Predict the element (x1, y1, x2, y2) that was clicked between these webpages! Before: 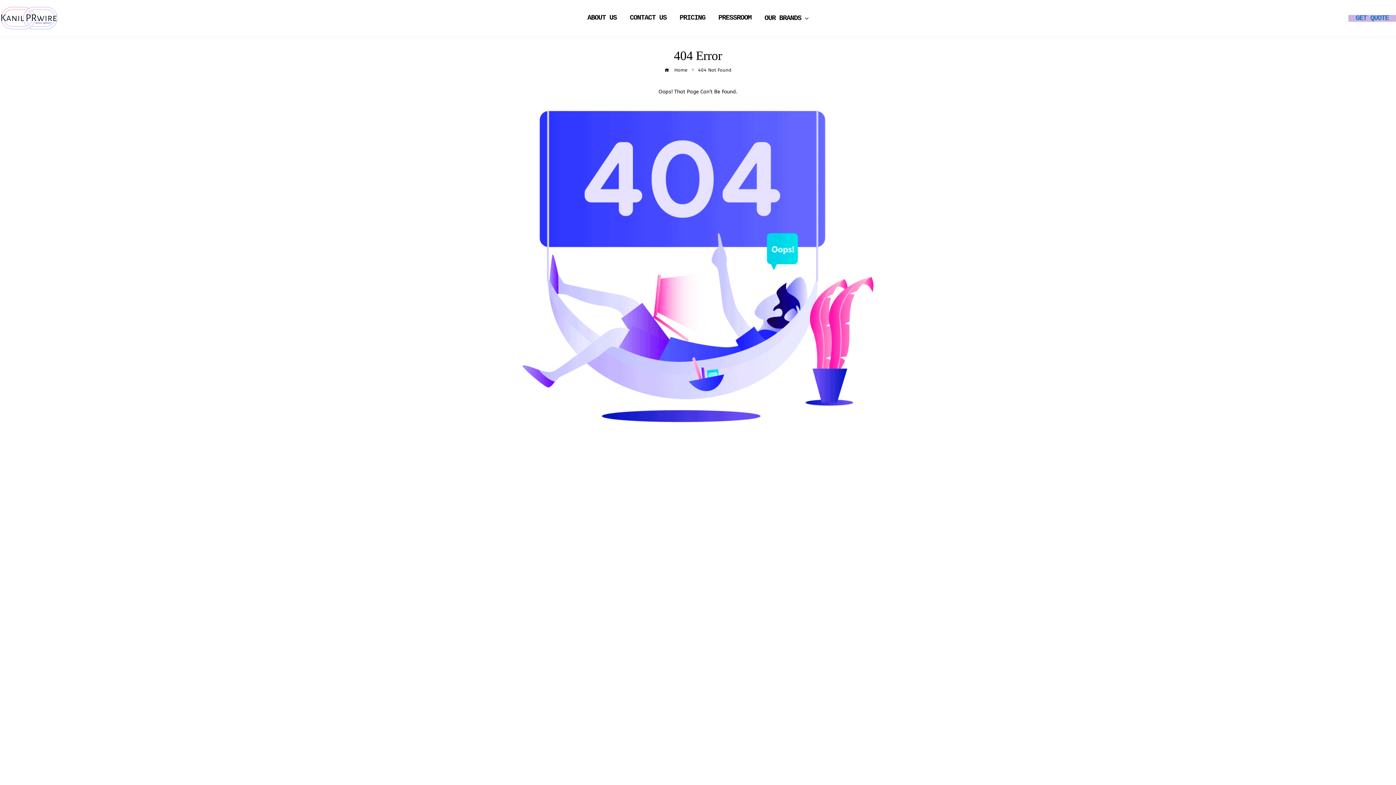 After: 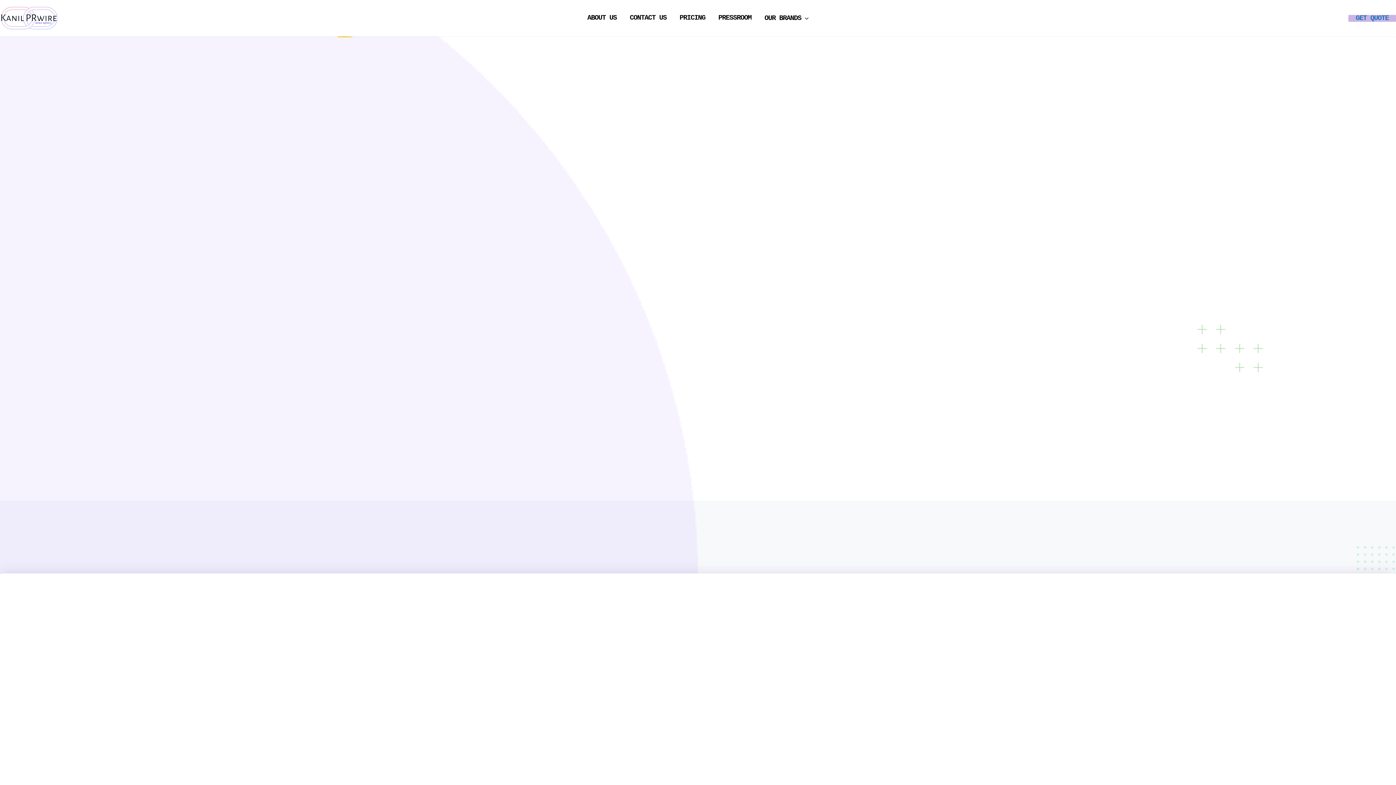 Action: bbox: (582, 14, 622, 21) label: ABOUT US